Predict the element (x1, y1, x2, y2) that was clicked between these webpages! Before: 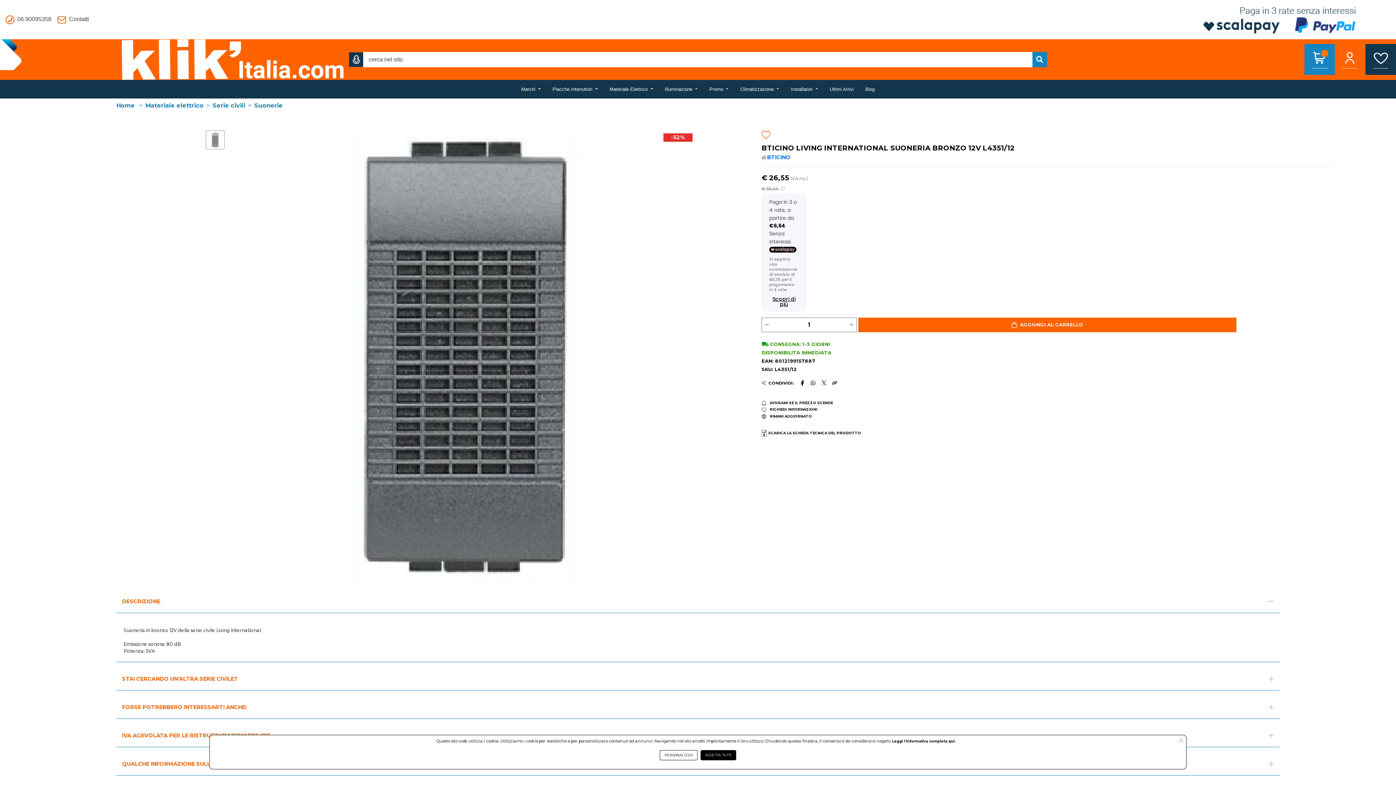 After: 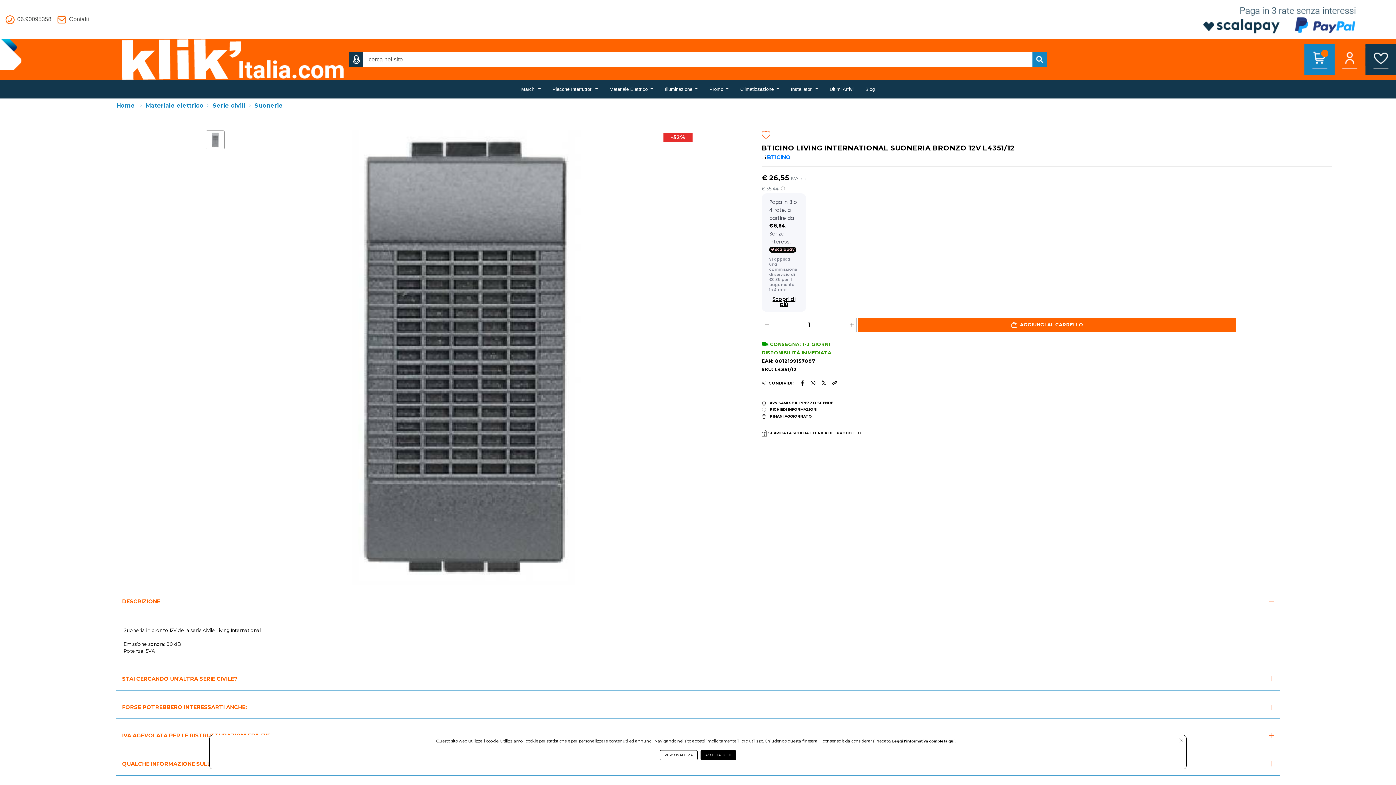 Action: bbox: (761, 130, 770, 141)